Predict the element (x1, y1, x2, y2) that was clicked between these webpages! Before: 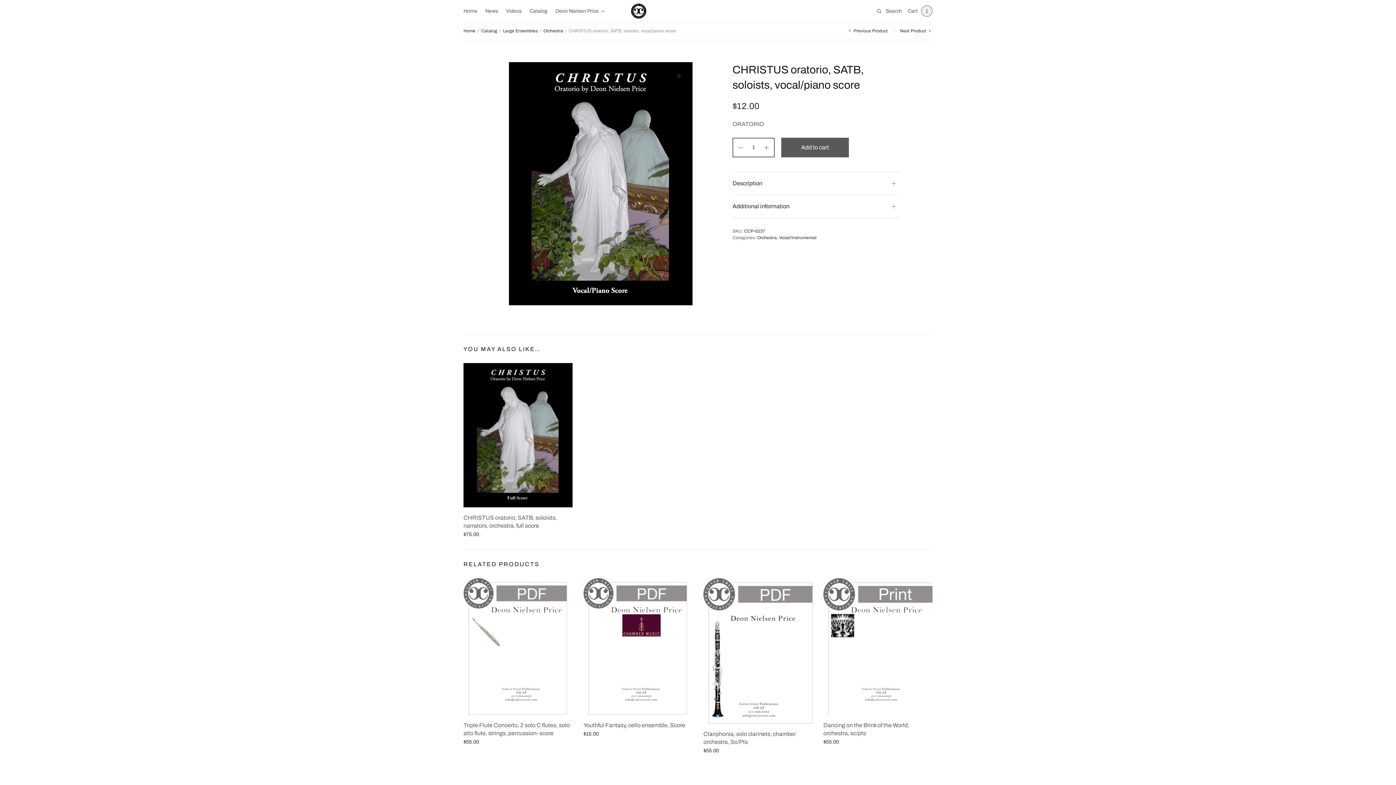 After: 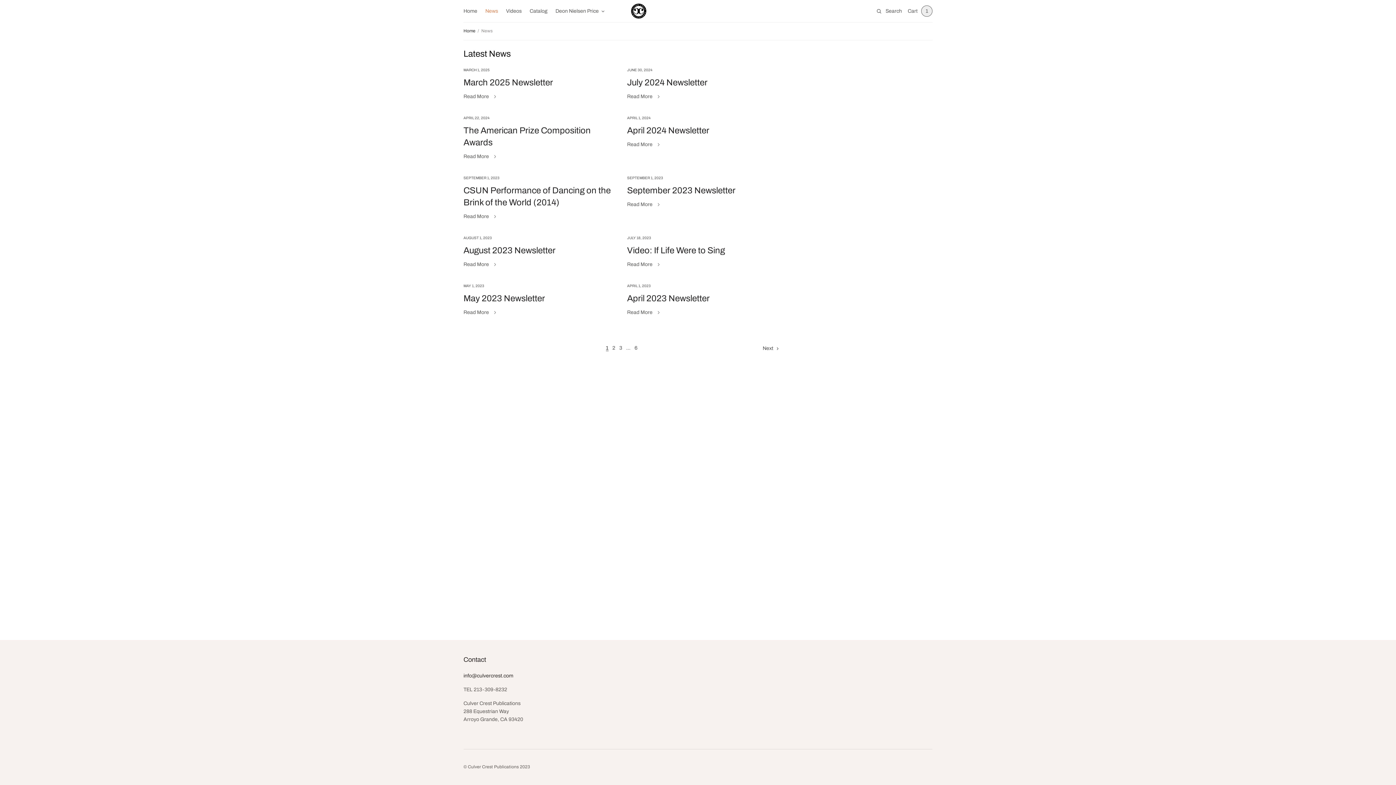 Action: label: News bbox: (485, 2, 498, 19)